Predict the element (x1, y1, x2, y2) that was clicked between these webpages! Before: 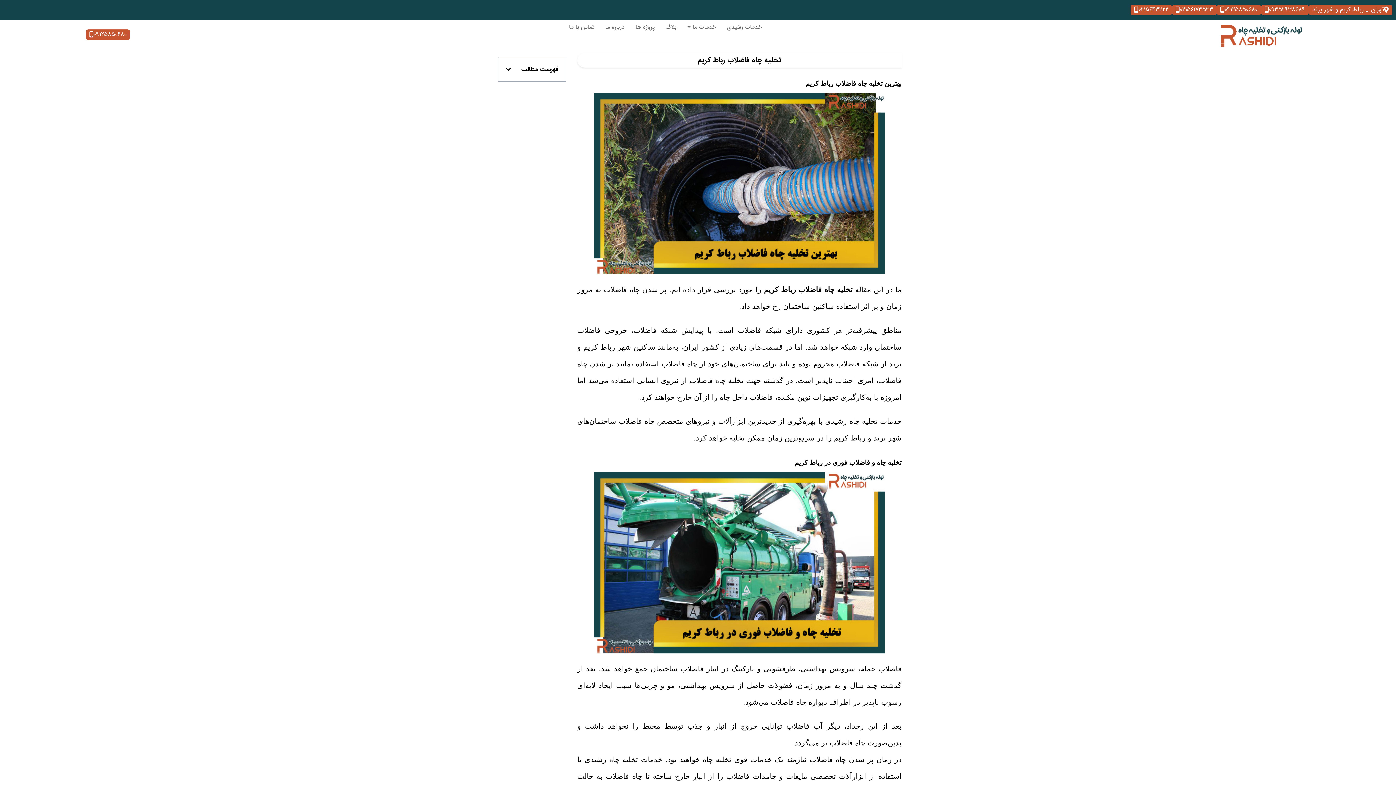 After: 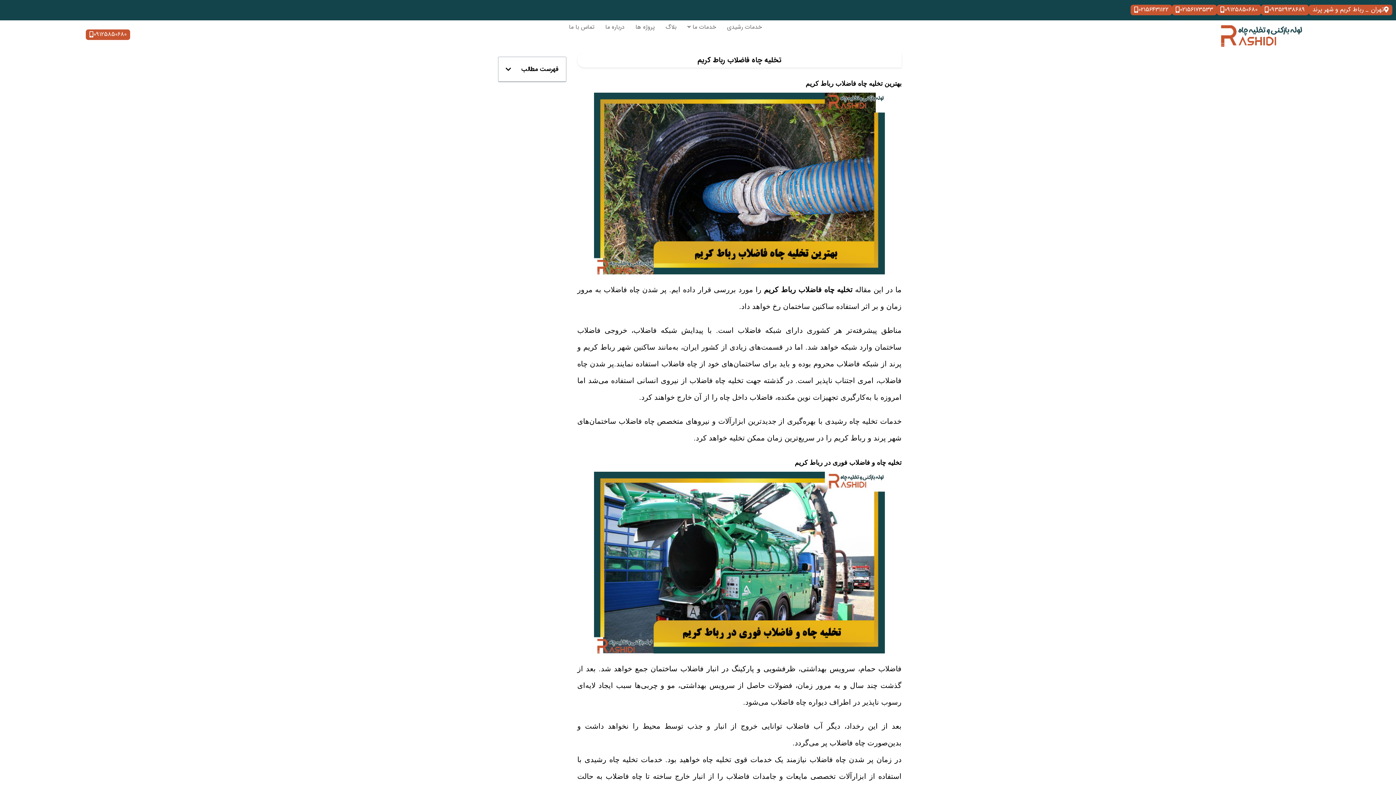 Action: bbox: (1172, 4, 1217, 15) label: 02156173533